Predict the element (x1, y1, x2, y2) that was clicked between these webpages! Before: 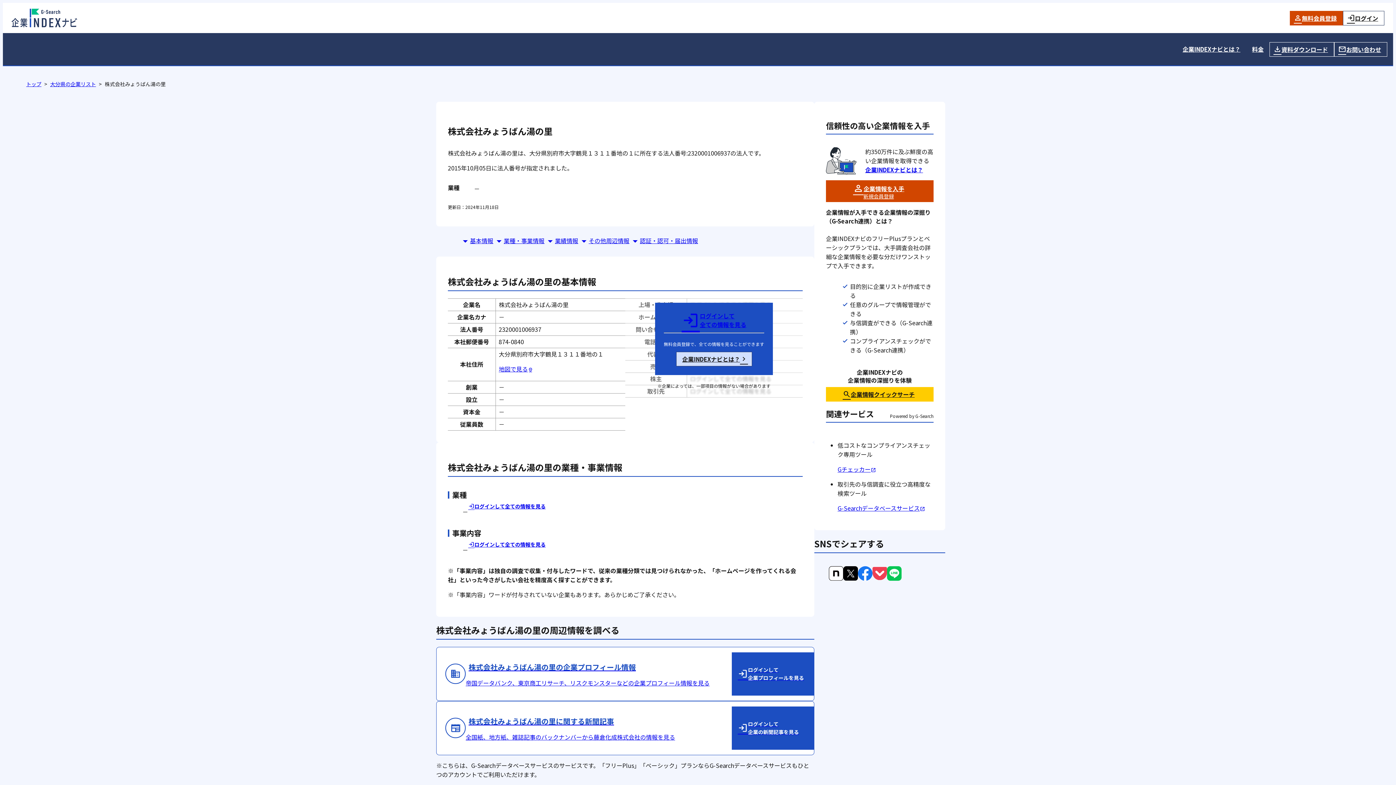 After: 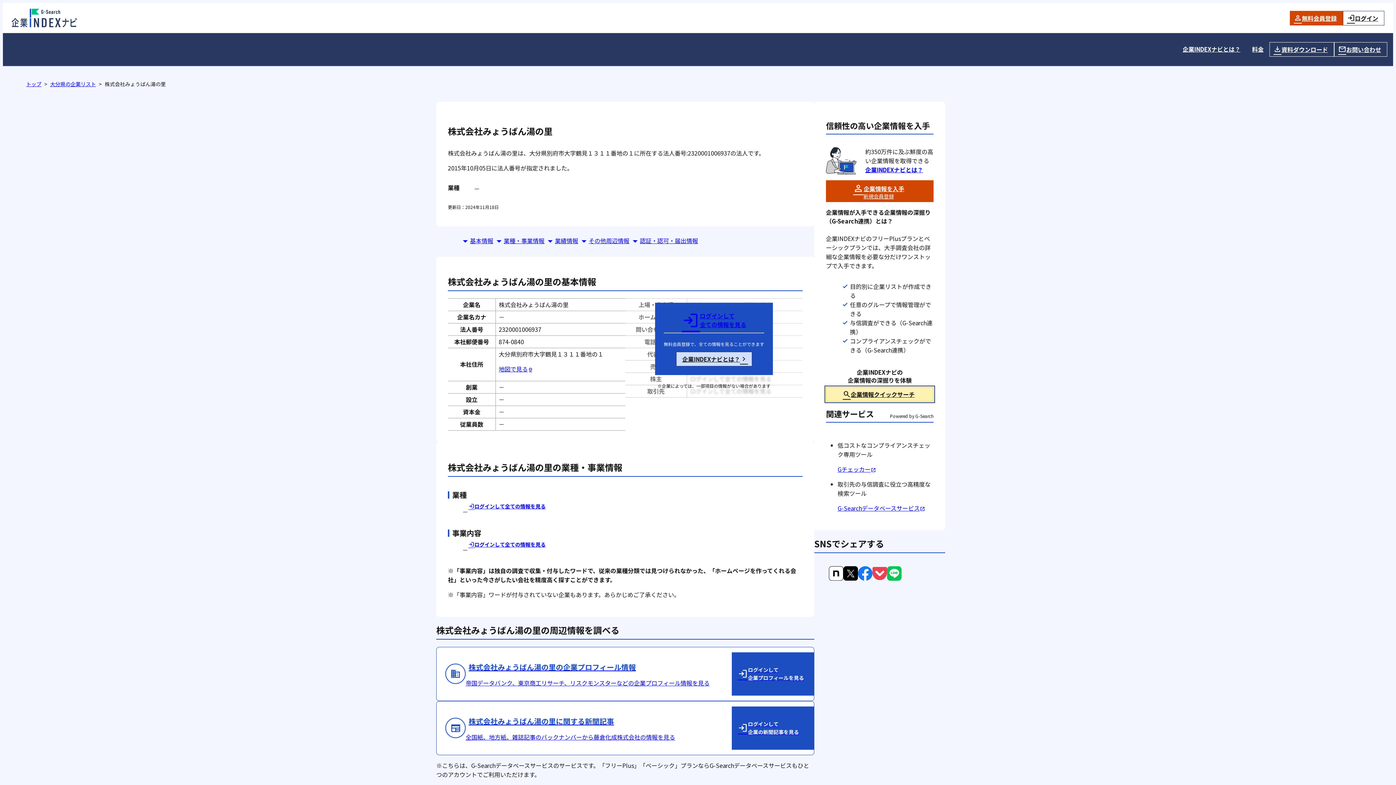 Action: bbox: (826, 387, 933, 401) label: 企業情報クイックサーチ